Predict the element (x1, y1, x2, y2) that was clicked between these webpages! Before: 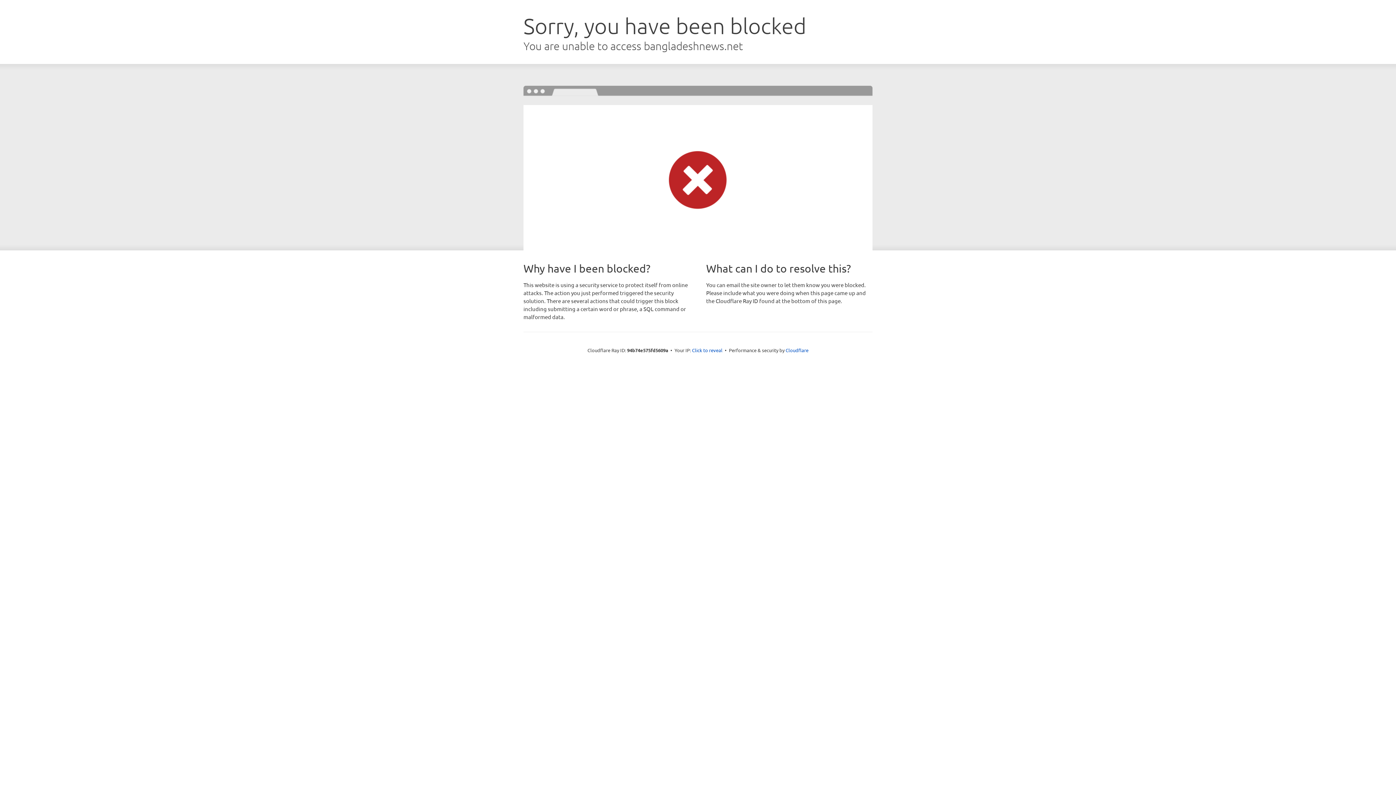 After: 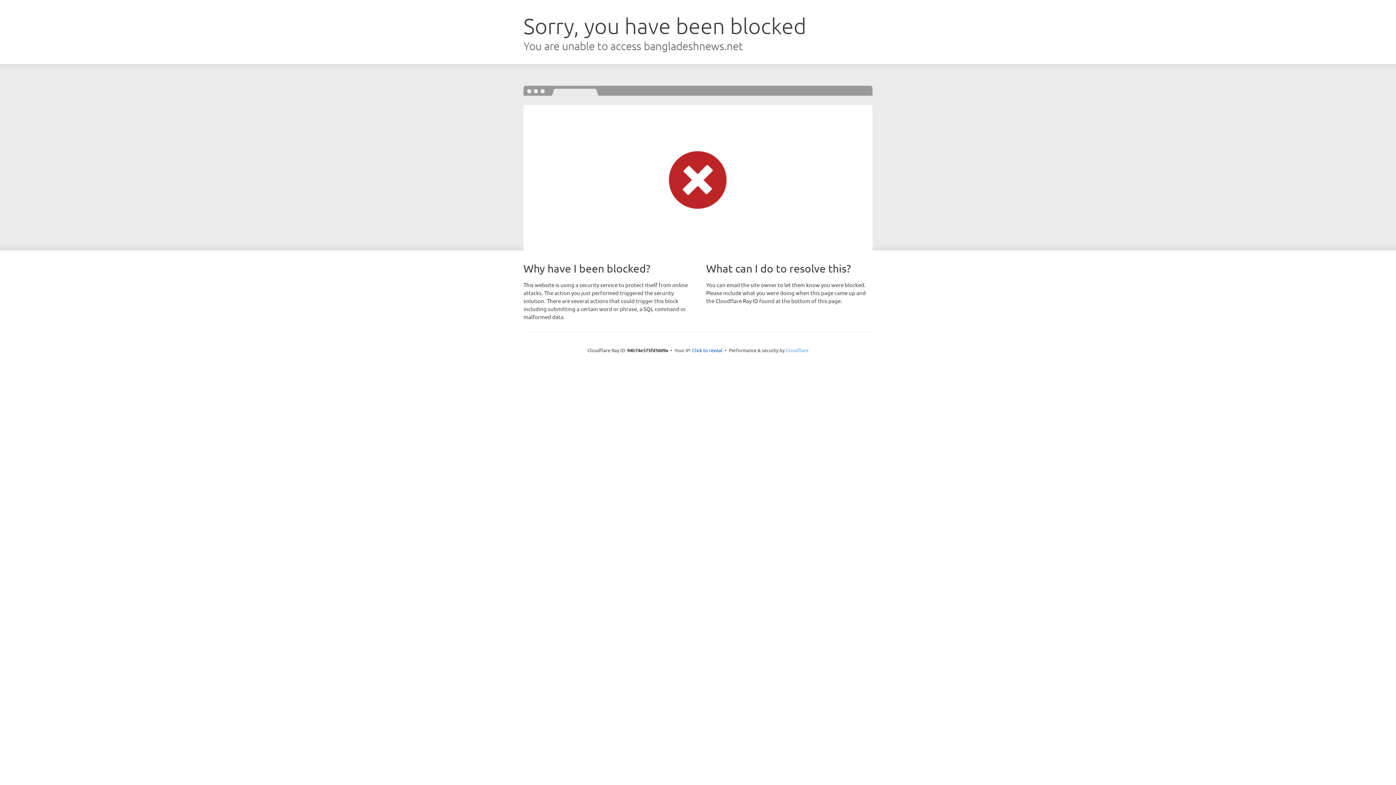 Action: bbox: (785, 347, 808, 353) label: Cloudflare